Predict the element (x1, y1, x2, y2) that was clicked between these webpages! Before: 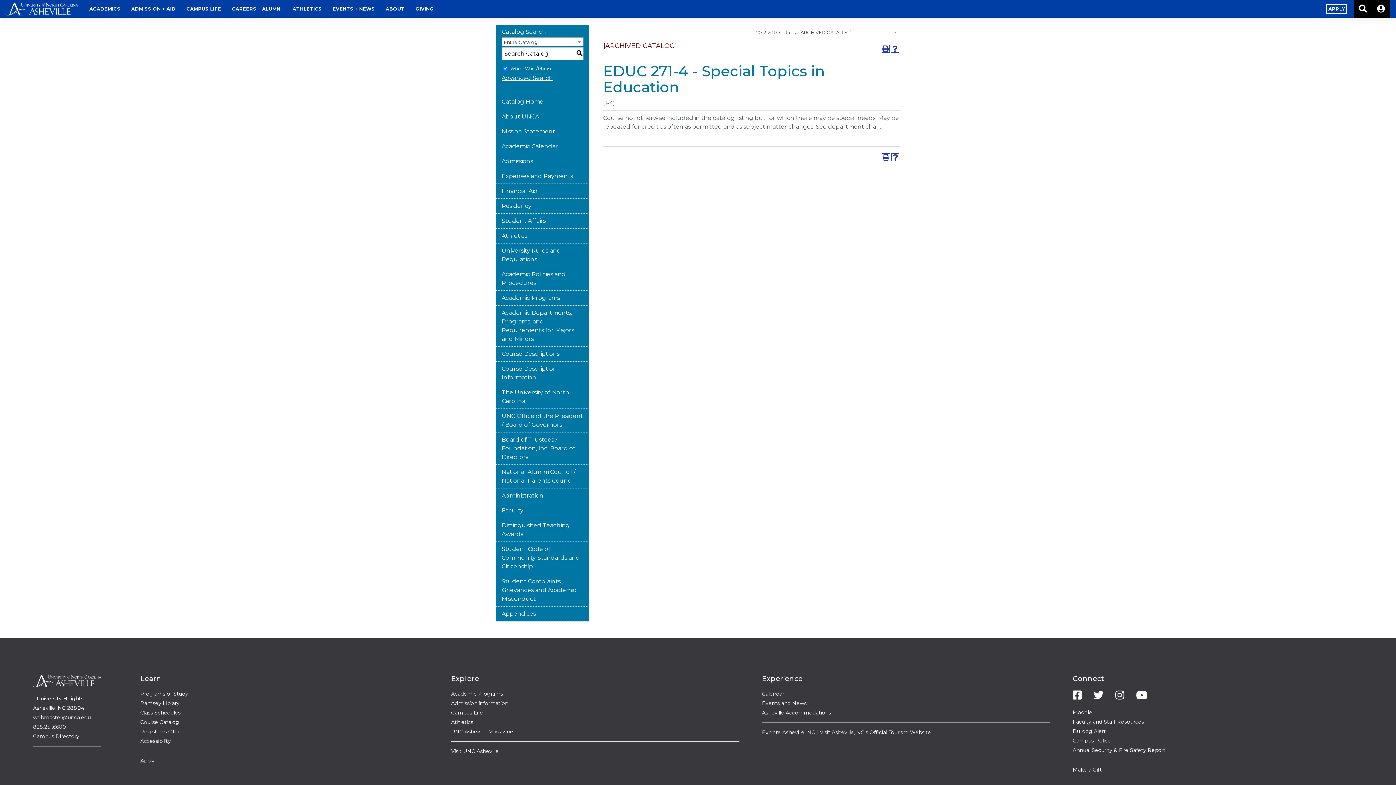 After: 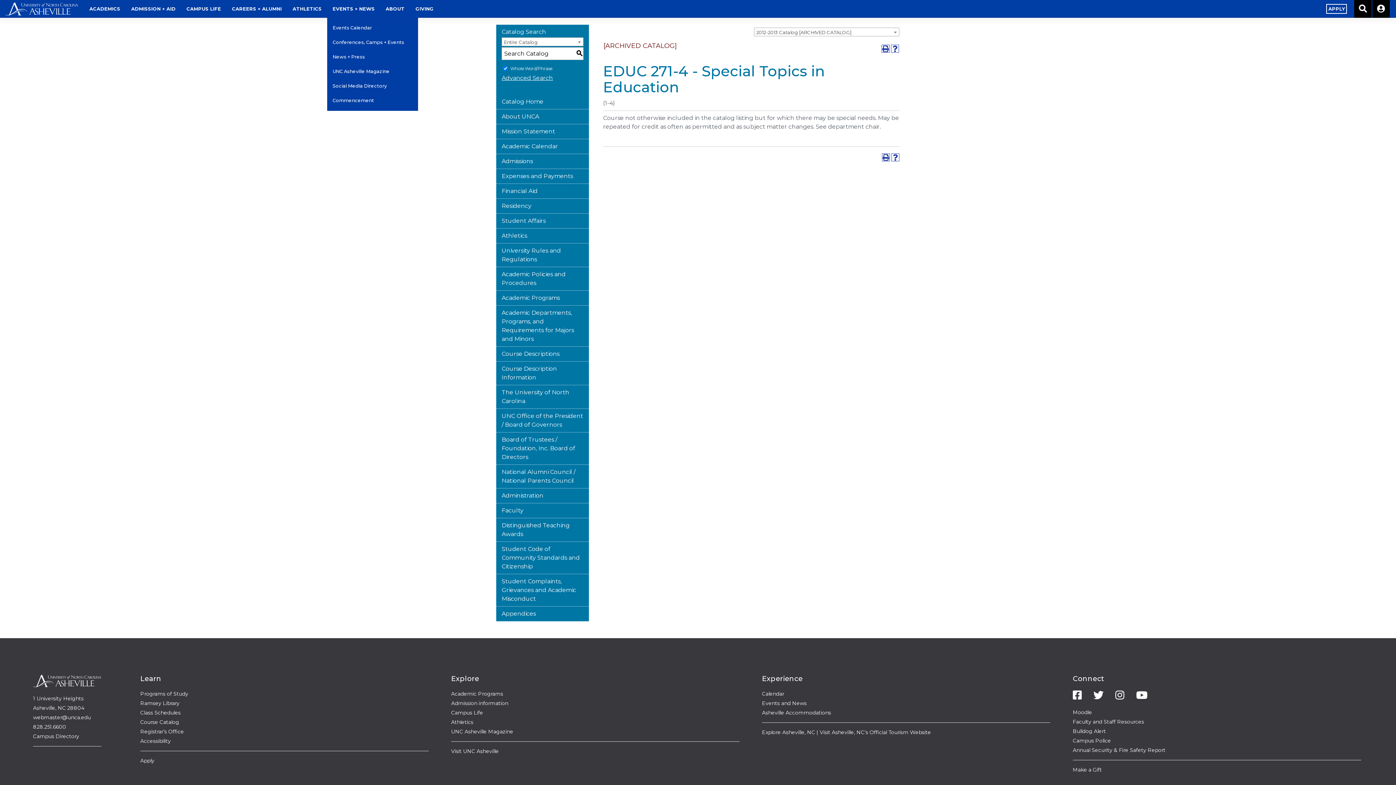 Action: label: EVENTS + NEWS bbox: (327, 1, 380, 16)